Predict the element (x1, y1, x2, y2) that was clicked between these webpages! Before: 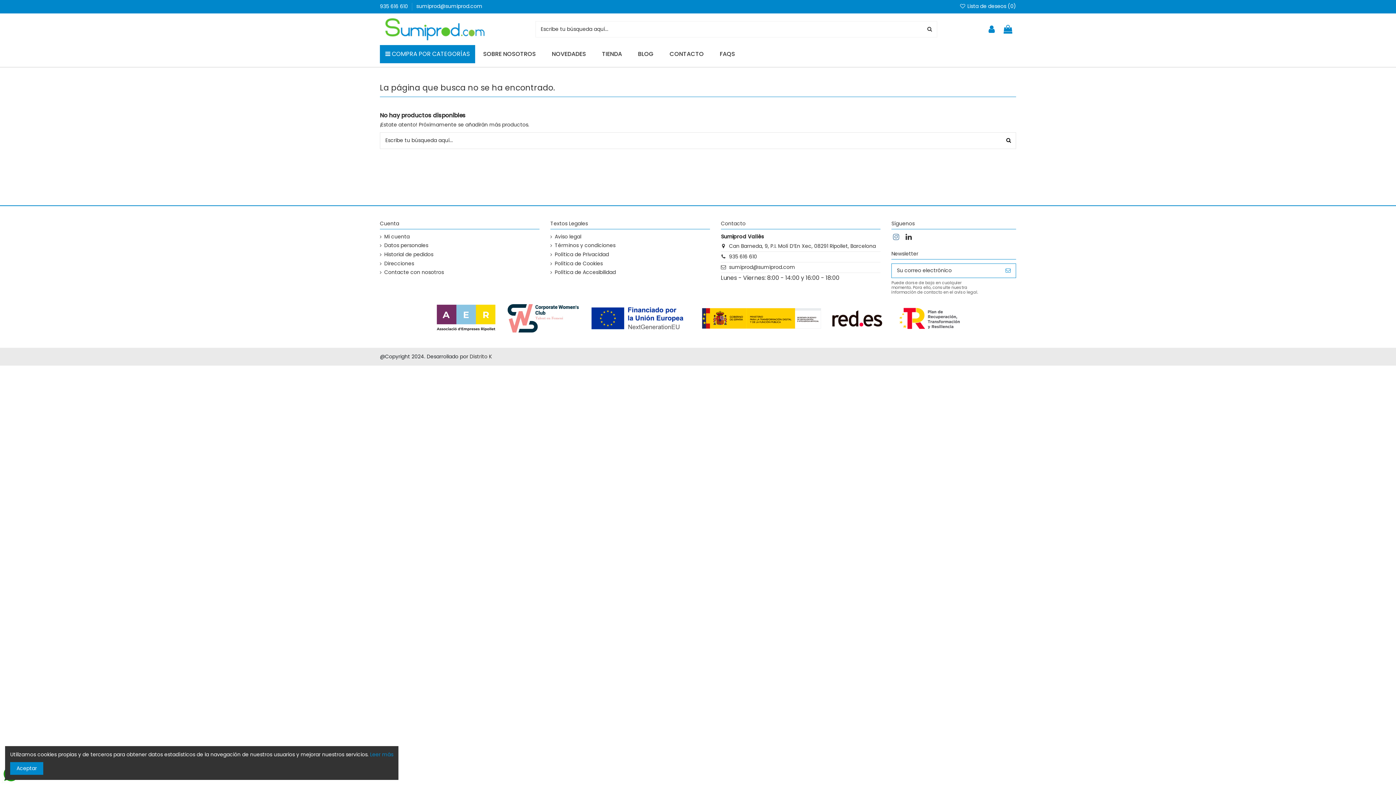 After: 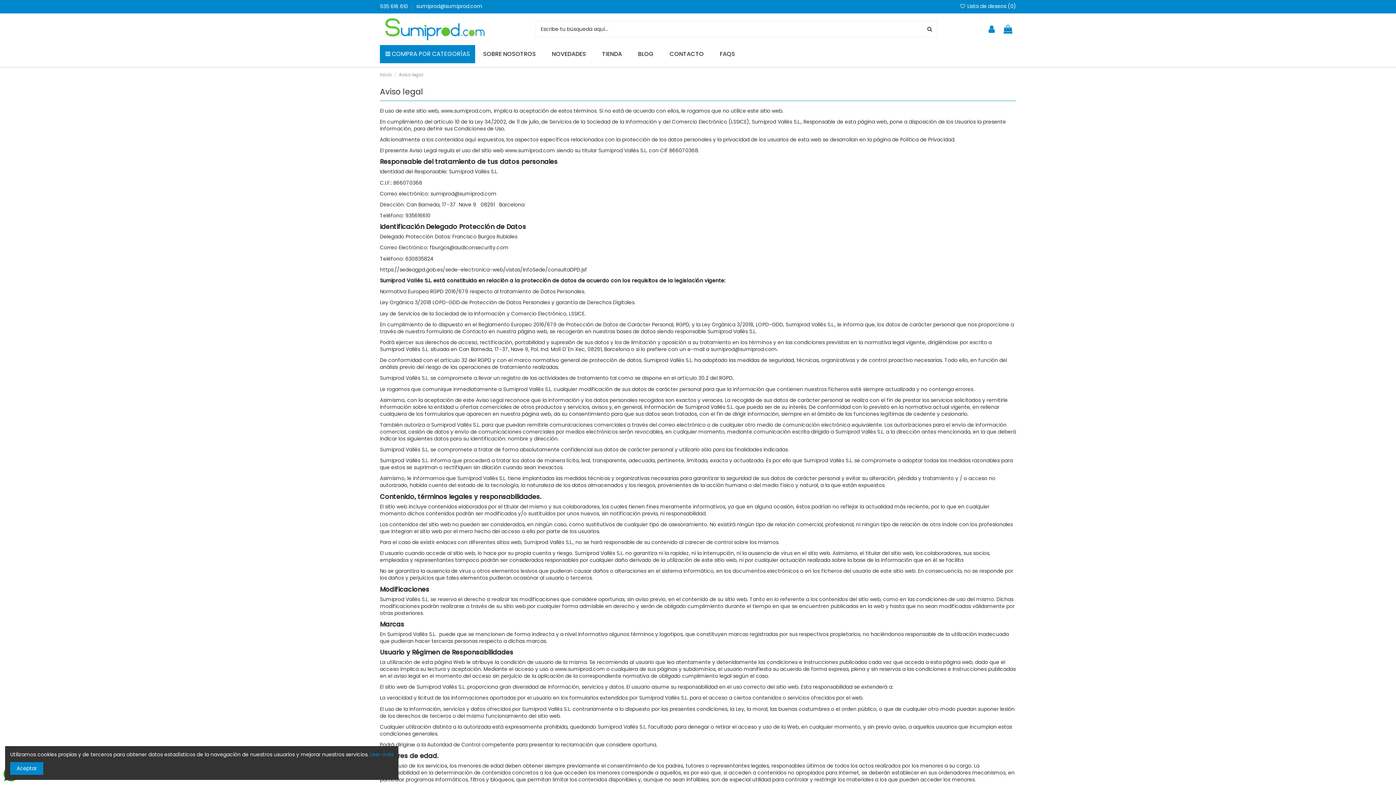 Action: bbox: (550, 233, 581, 240) label: Aviso legal